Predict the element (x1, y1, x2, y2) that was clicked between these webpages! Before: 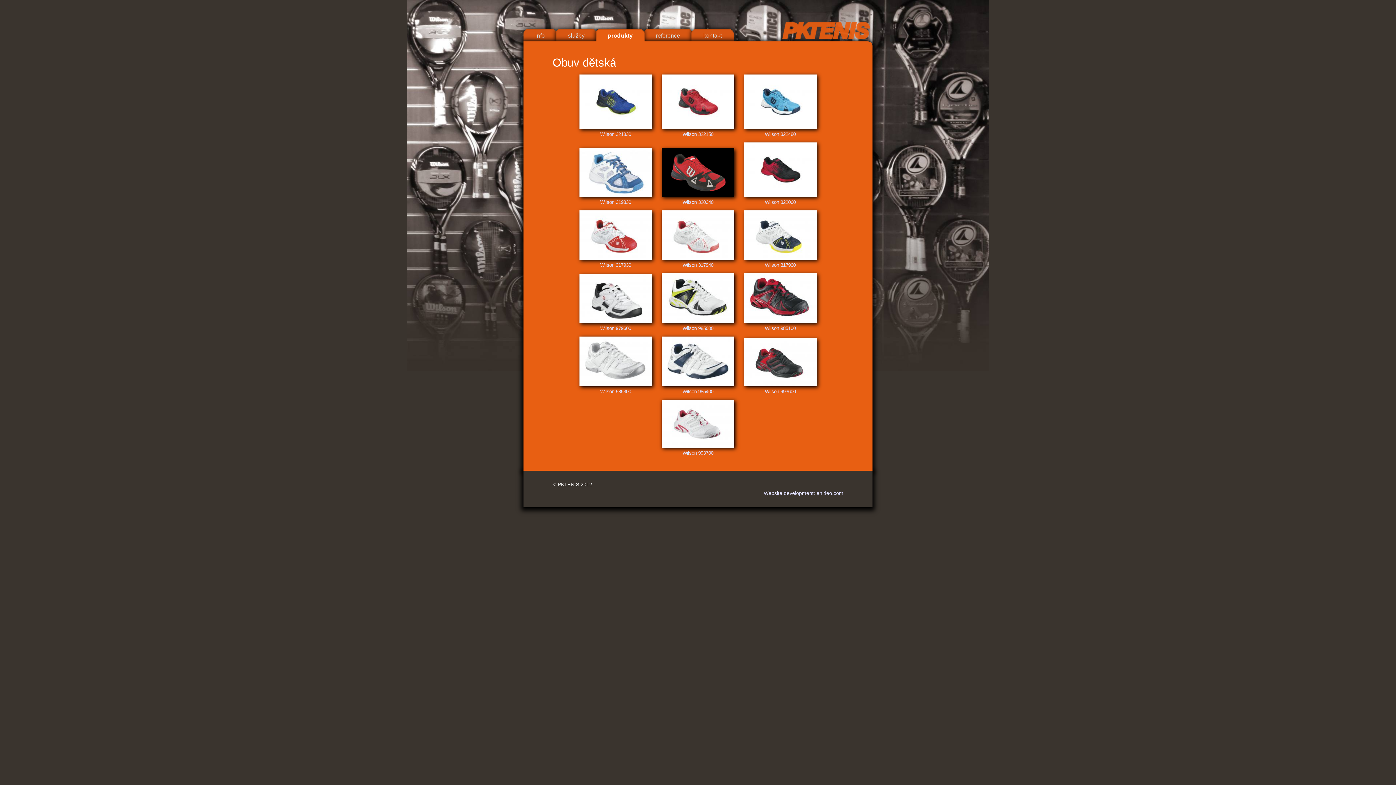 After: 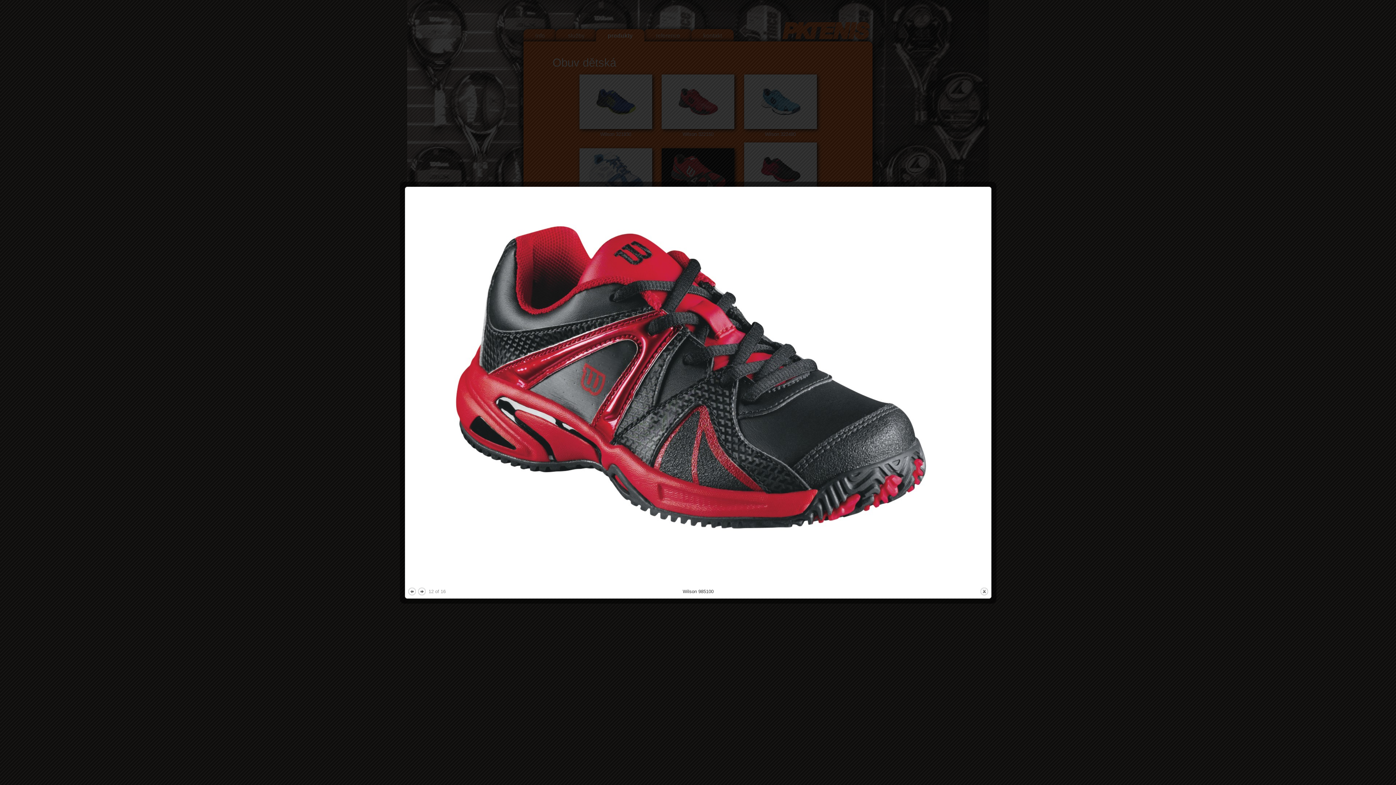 Action: label: 
Wilson 985100 bbox: (744, 296, 816, 331)